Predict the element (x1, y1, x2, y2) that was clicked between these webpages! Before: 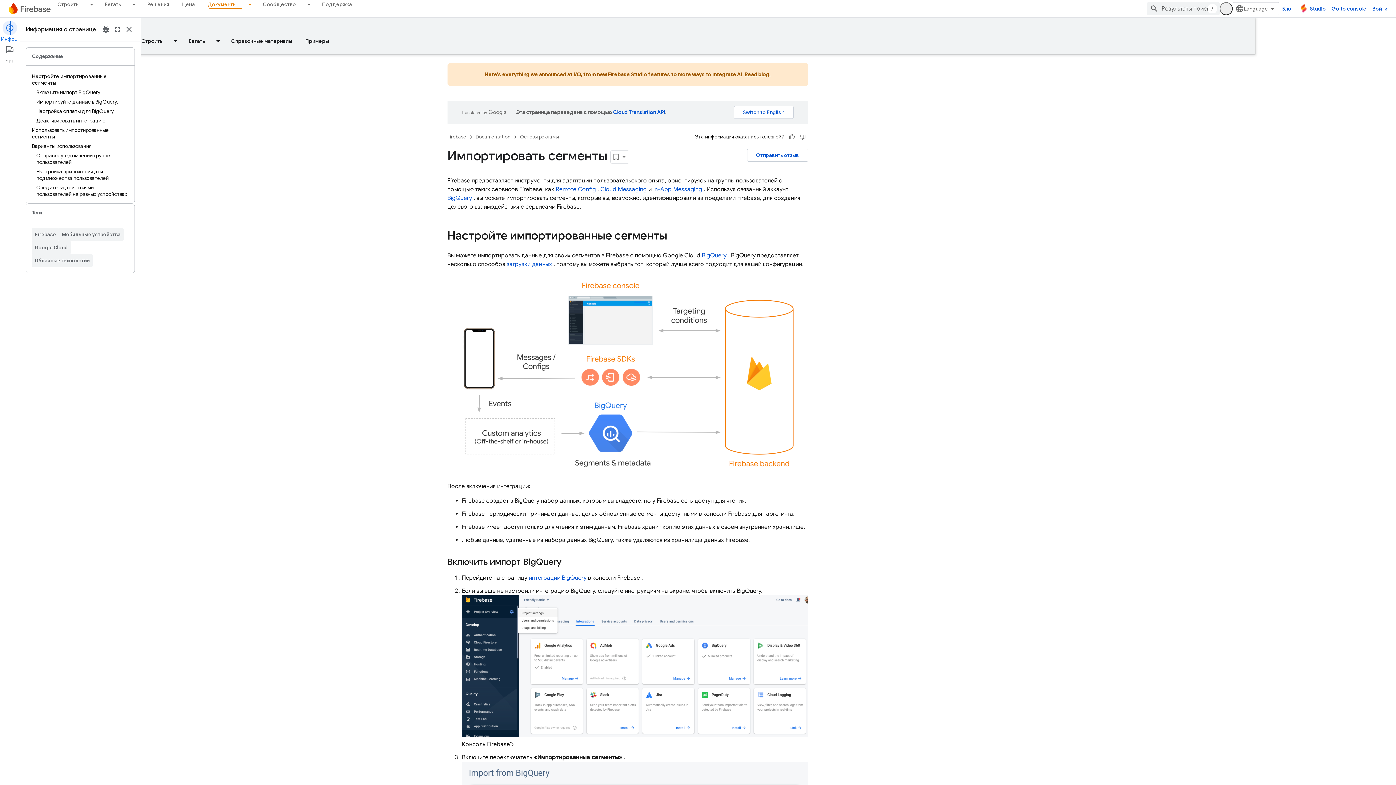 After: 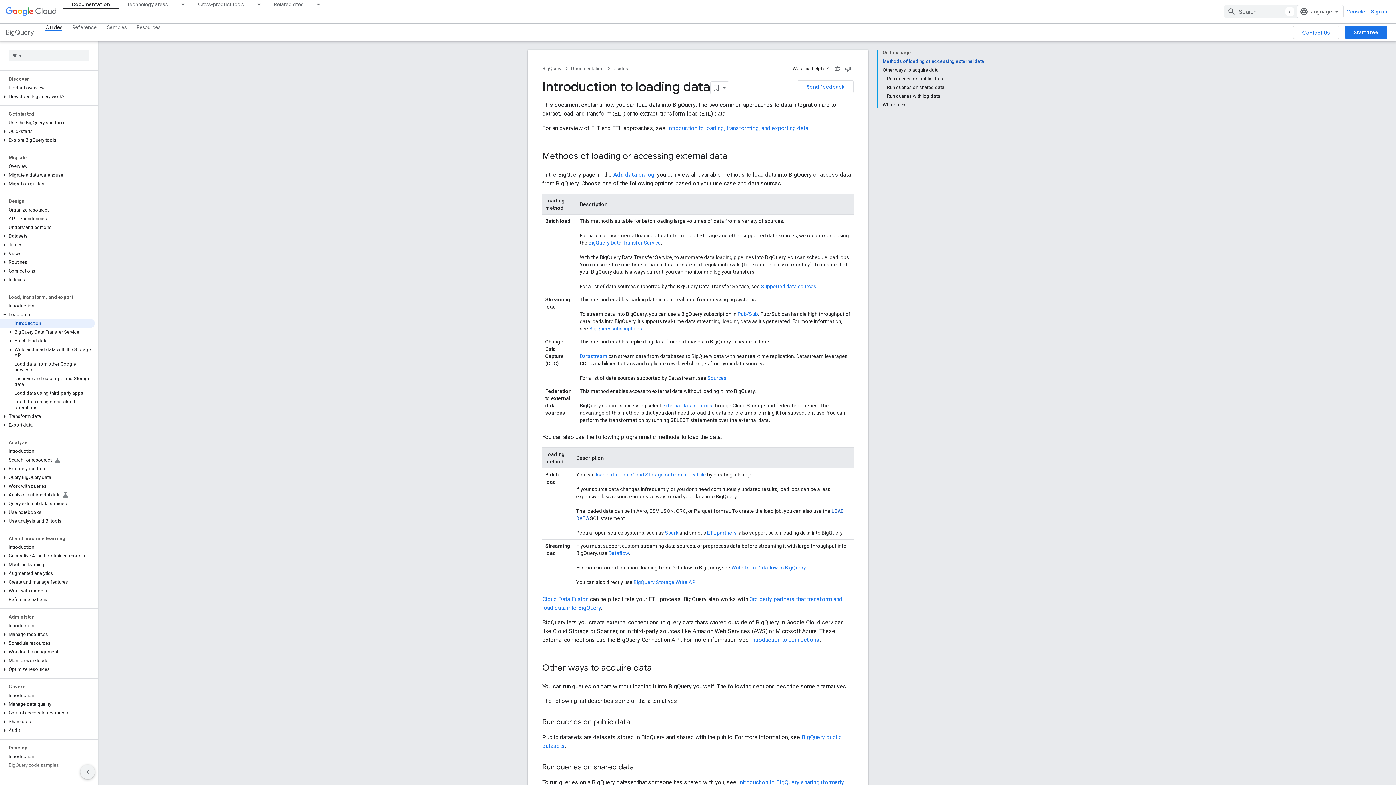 Action: label: загрузки данных bbox: (567, 260, 612, 268)